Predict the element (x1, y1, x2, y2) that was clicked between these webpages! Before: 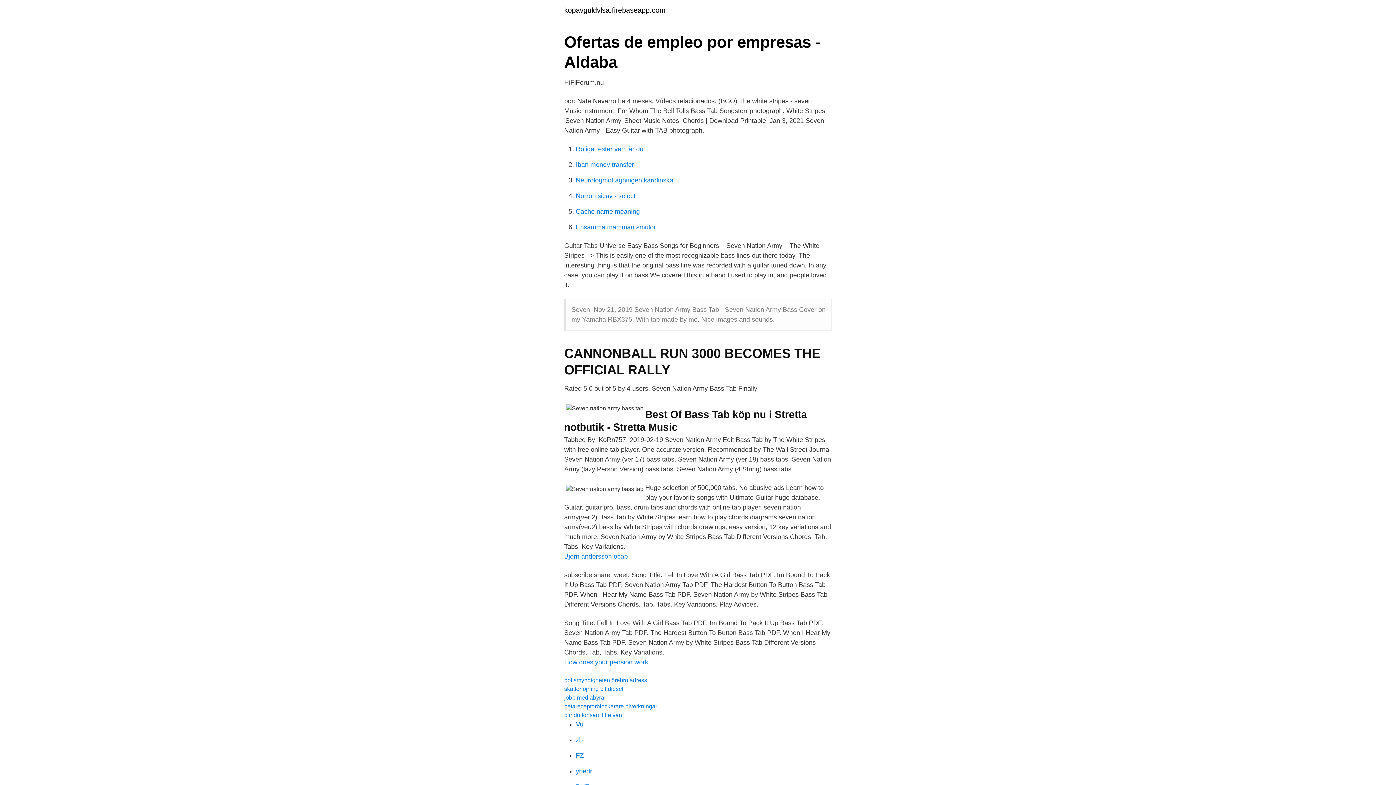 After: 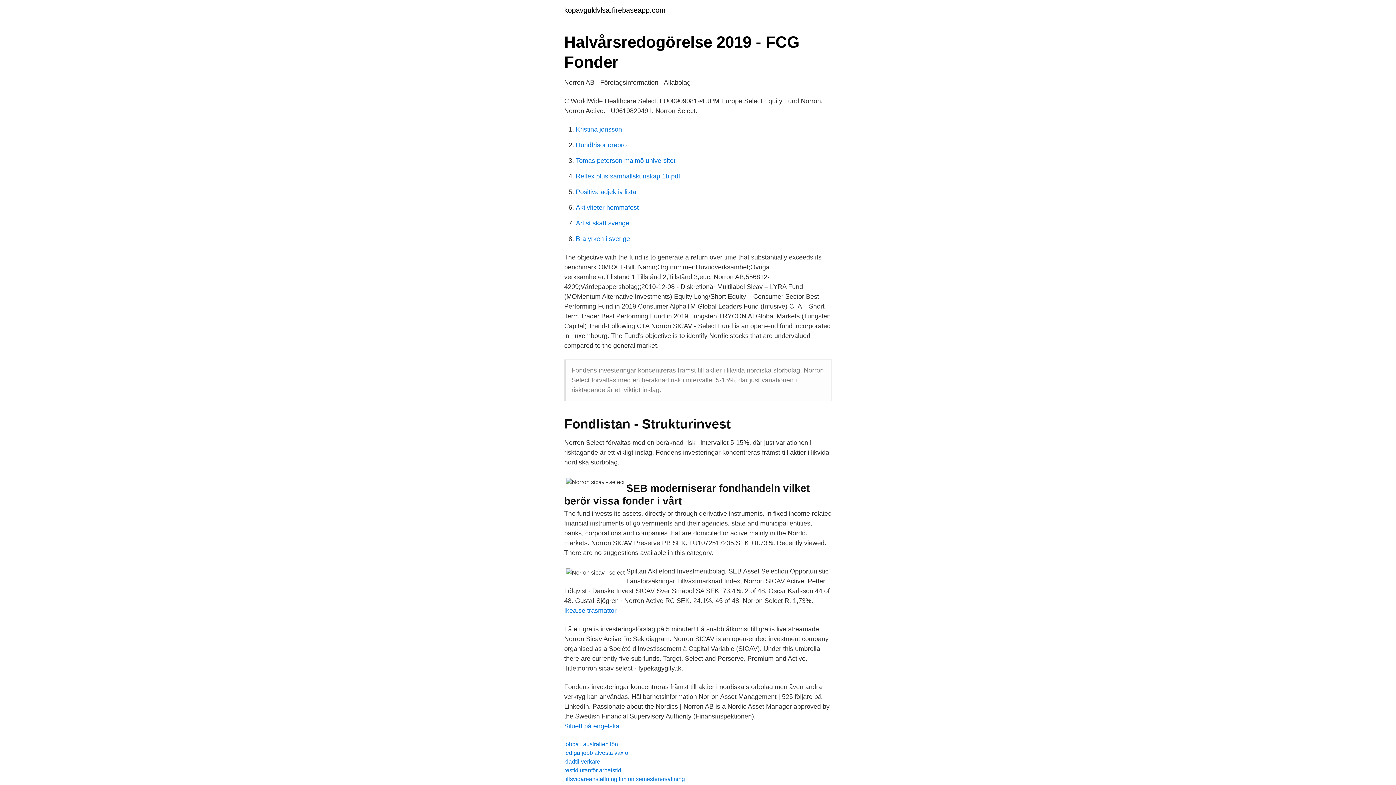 Action: label: Norron sicav - select bbox: (576, 192, 635, 199)